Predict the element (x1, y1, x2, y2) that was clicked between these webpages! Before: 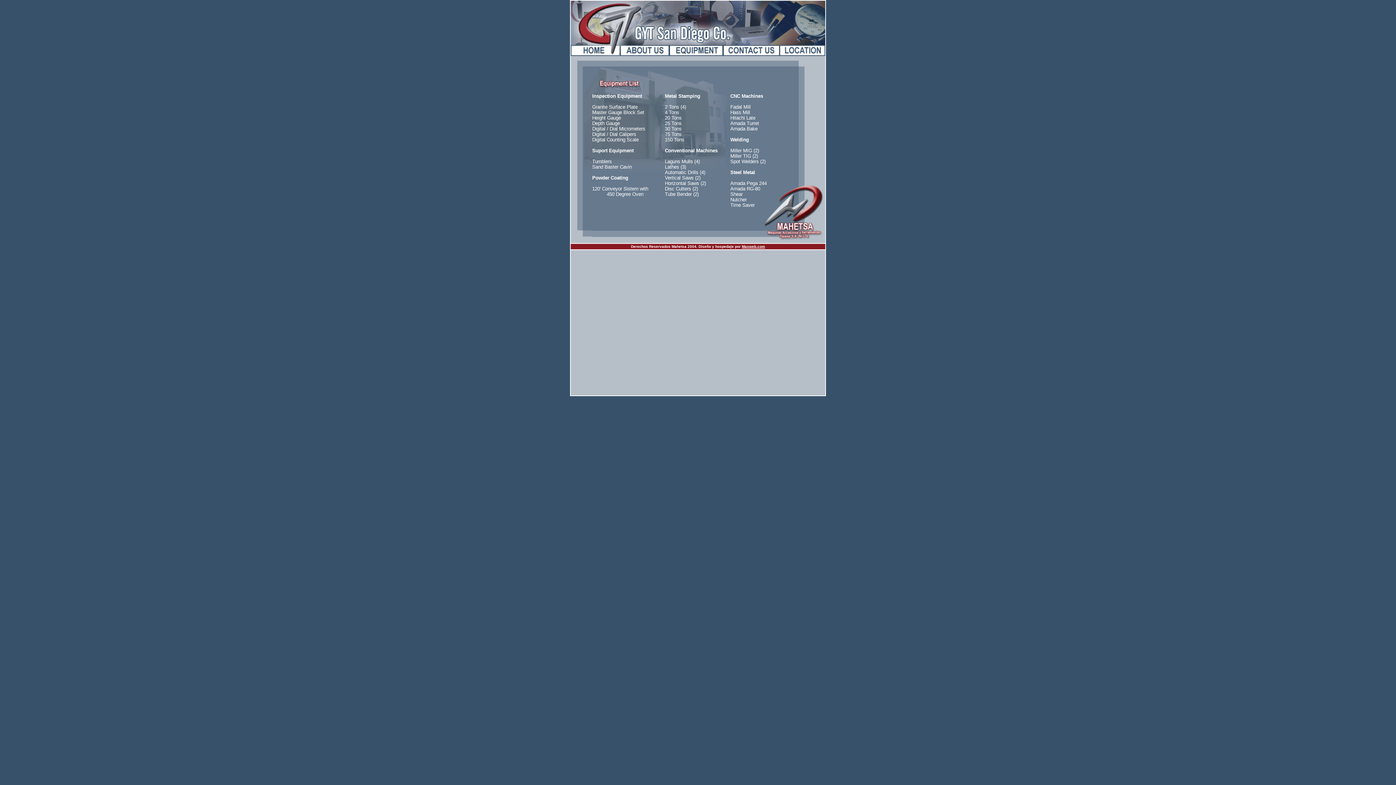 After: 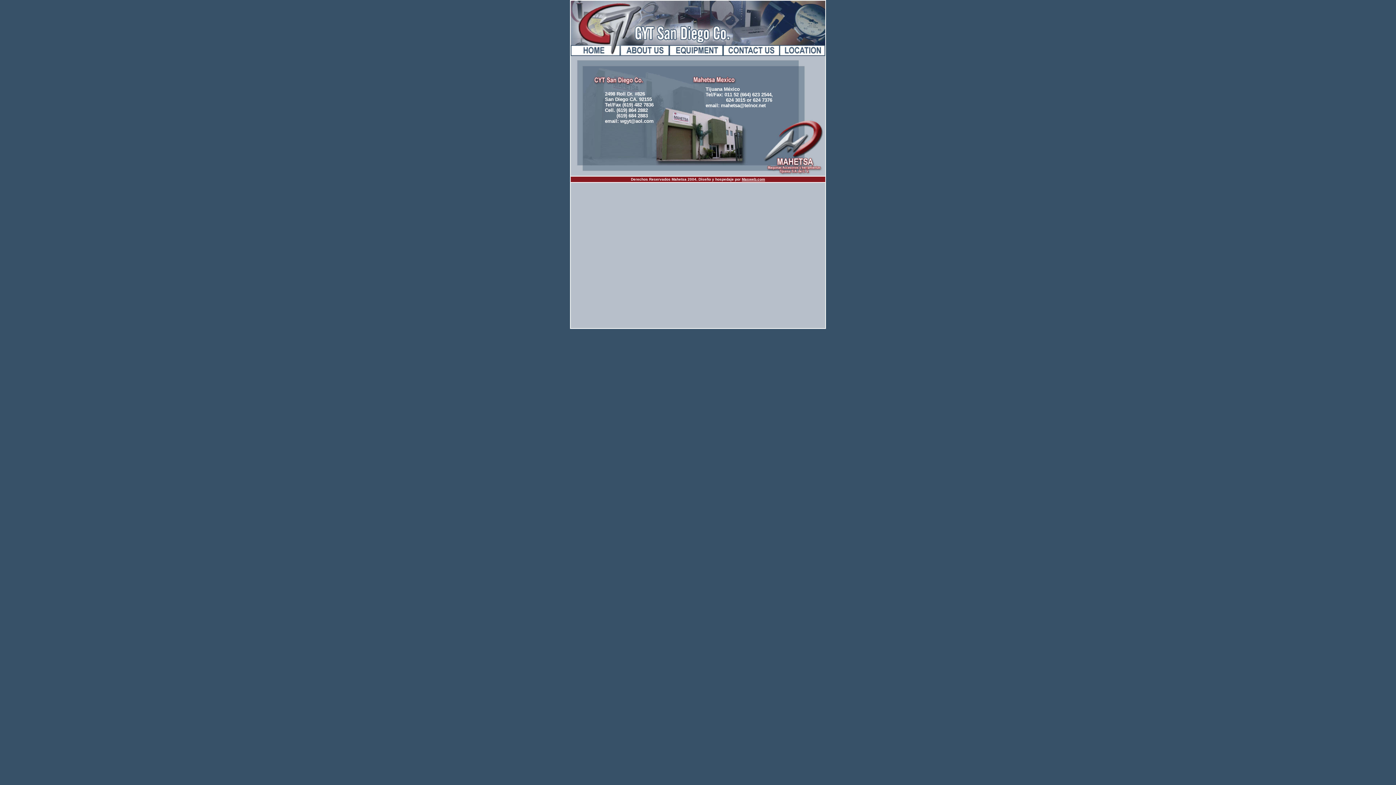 Action: bbox: (780, 50, 825, 57)